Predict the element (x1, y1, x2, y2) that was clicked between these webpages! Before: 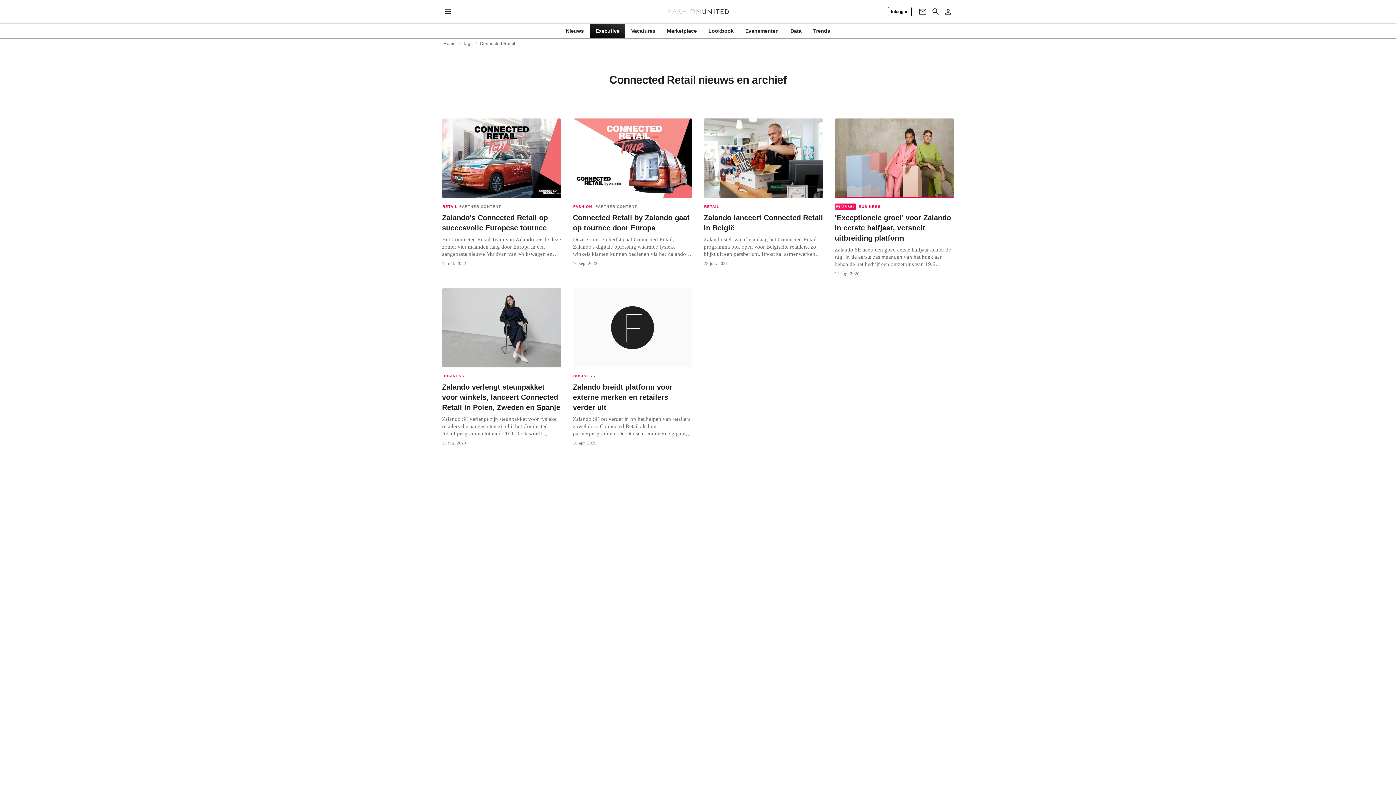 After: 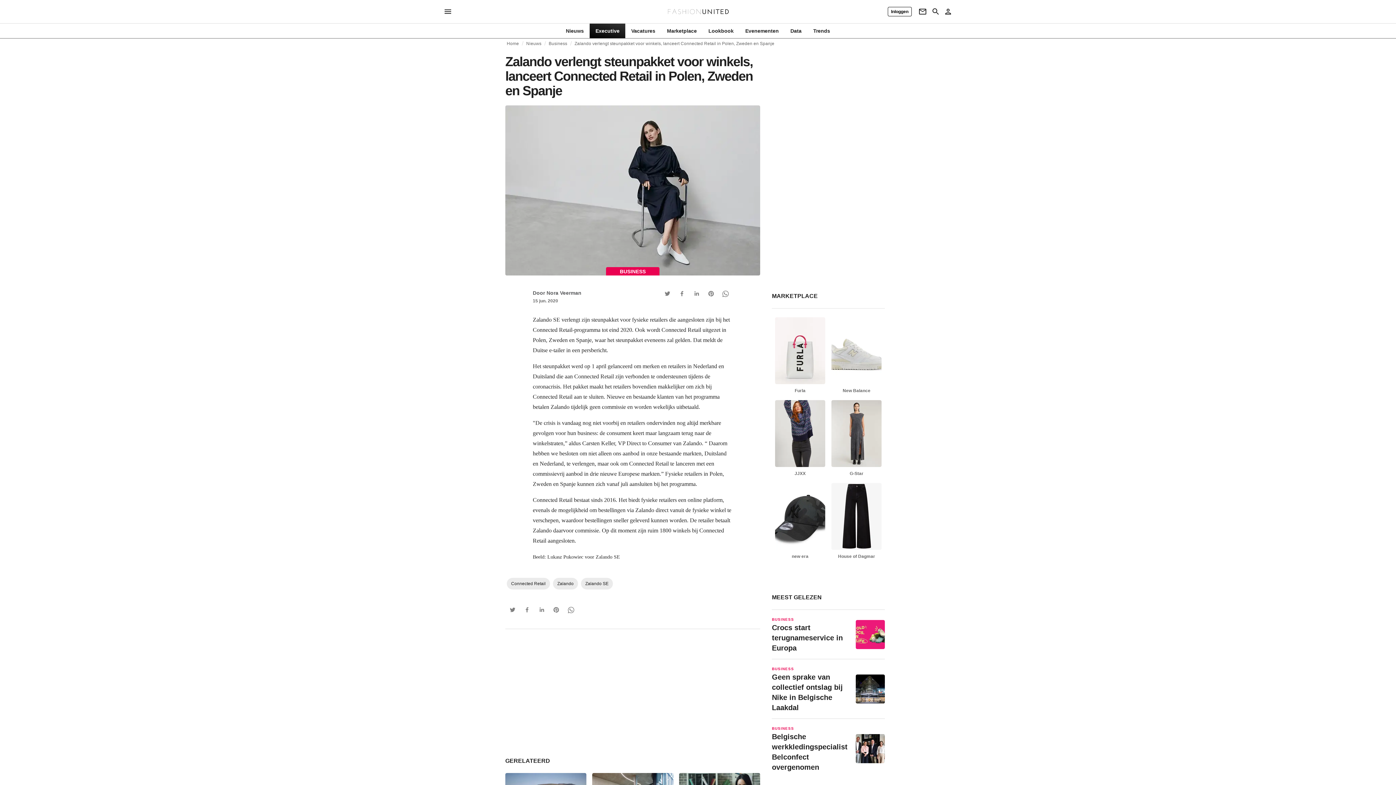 Action: label: BUSINESS
Zalando verlengt steunpakket voor winkels, lanceert Connected Retail in Polen, Zweden en Spanje

Zalando SE verlengt zijn steunpakket voor fysieke retailers die aangesloten zijn bij het Connected Retail-programma tot eind 2020. Ook wordt Connected Retail uitgezet in Polen, Zweden en Spanje, waar het steunpakket eveneens zal gelden. Dat meldt de Duitse e-tailer in een persbericht. Het steunpakket werd op 1 april gelanceerd om merken en...

15 jun. 2020 bbox: (442, 288, 561, 446)